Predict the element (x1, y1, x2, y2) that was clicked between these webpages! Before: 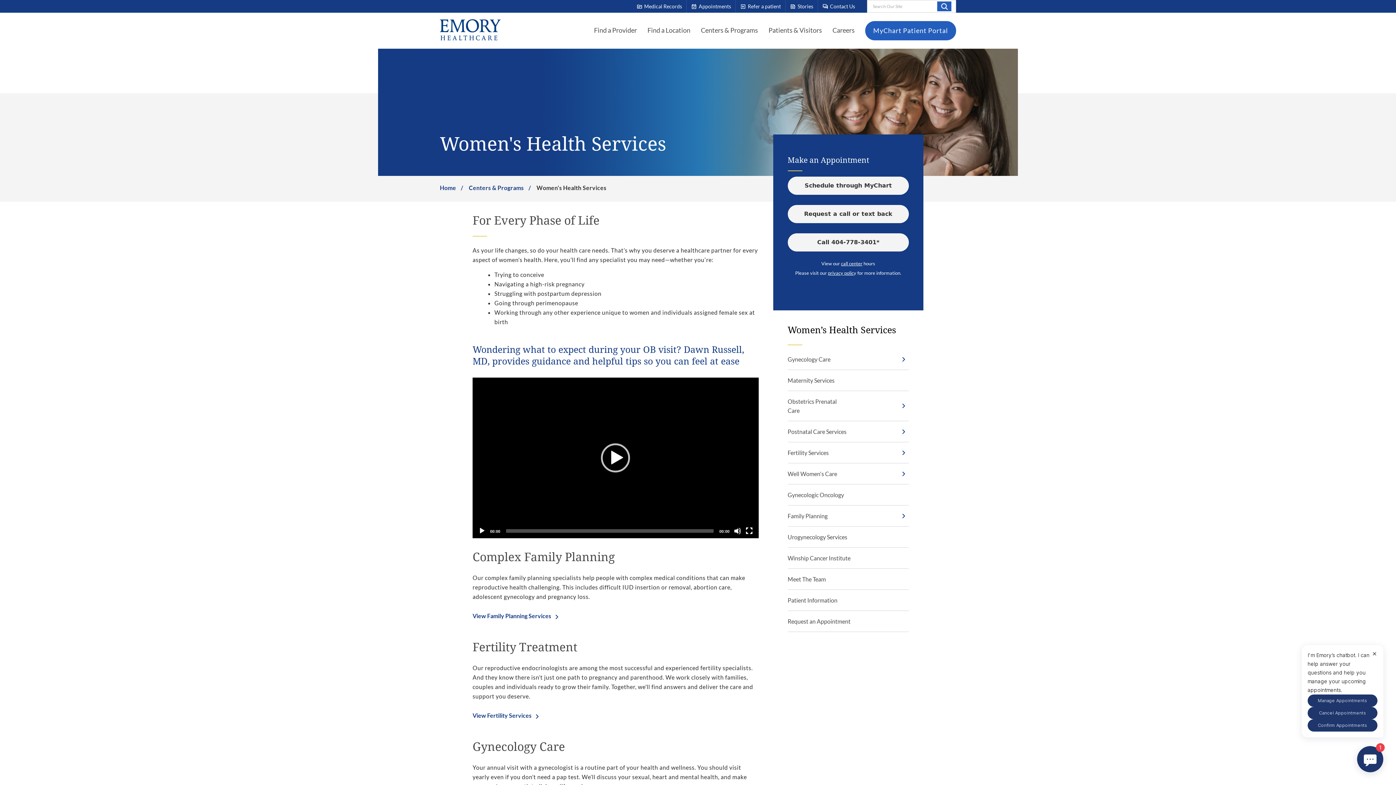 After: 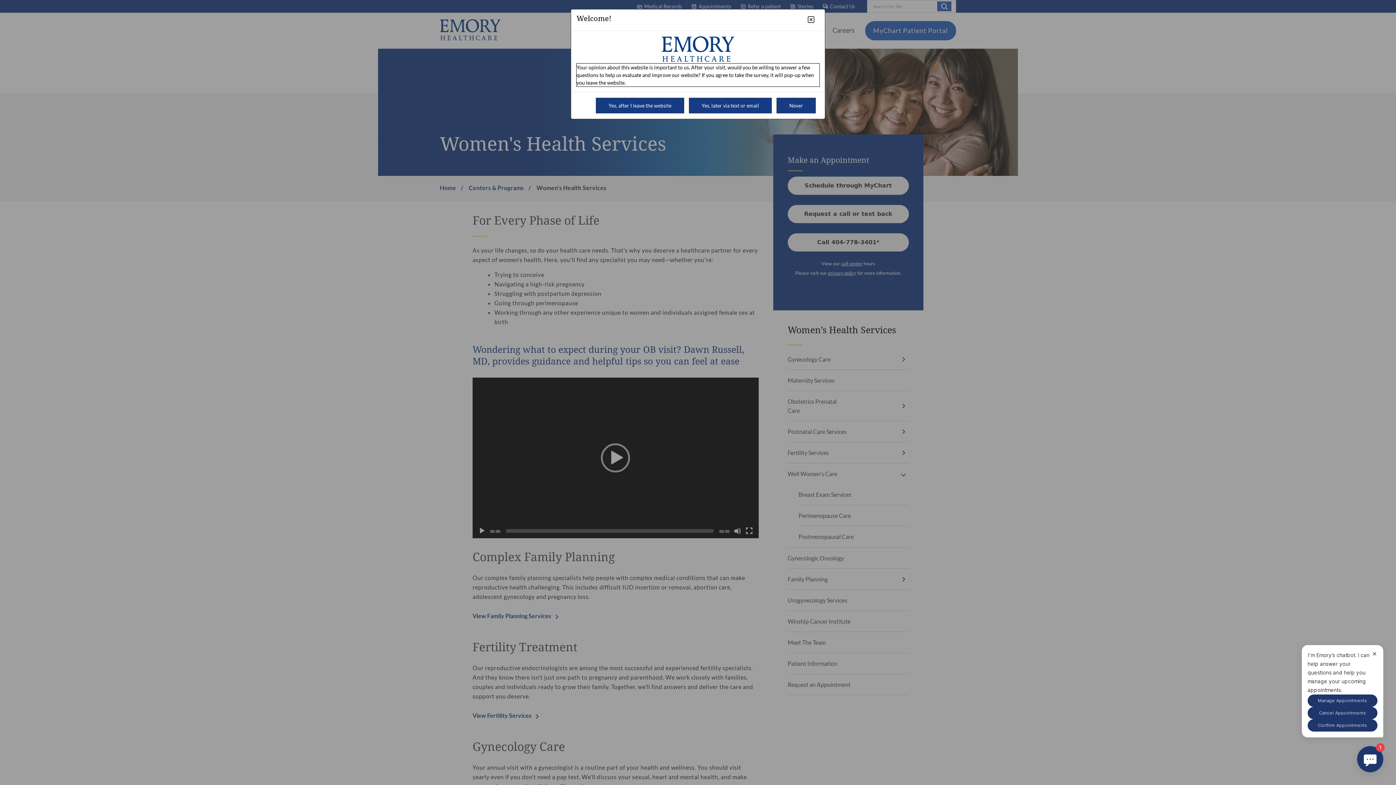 Action: label: Well Women's Care bbox: (847, 468, 909, 479)